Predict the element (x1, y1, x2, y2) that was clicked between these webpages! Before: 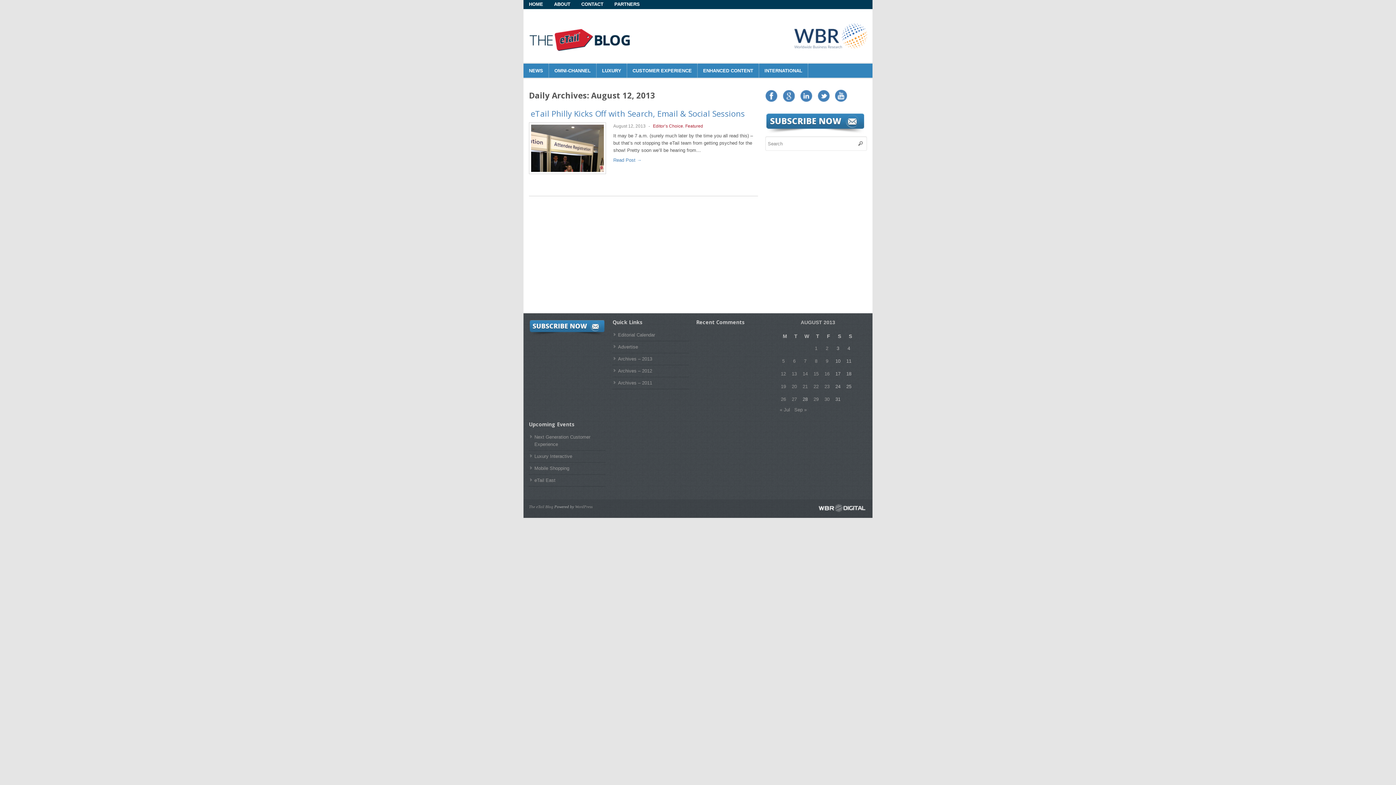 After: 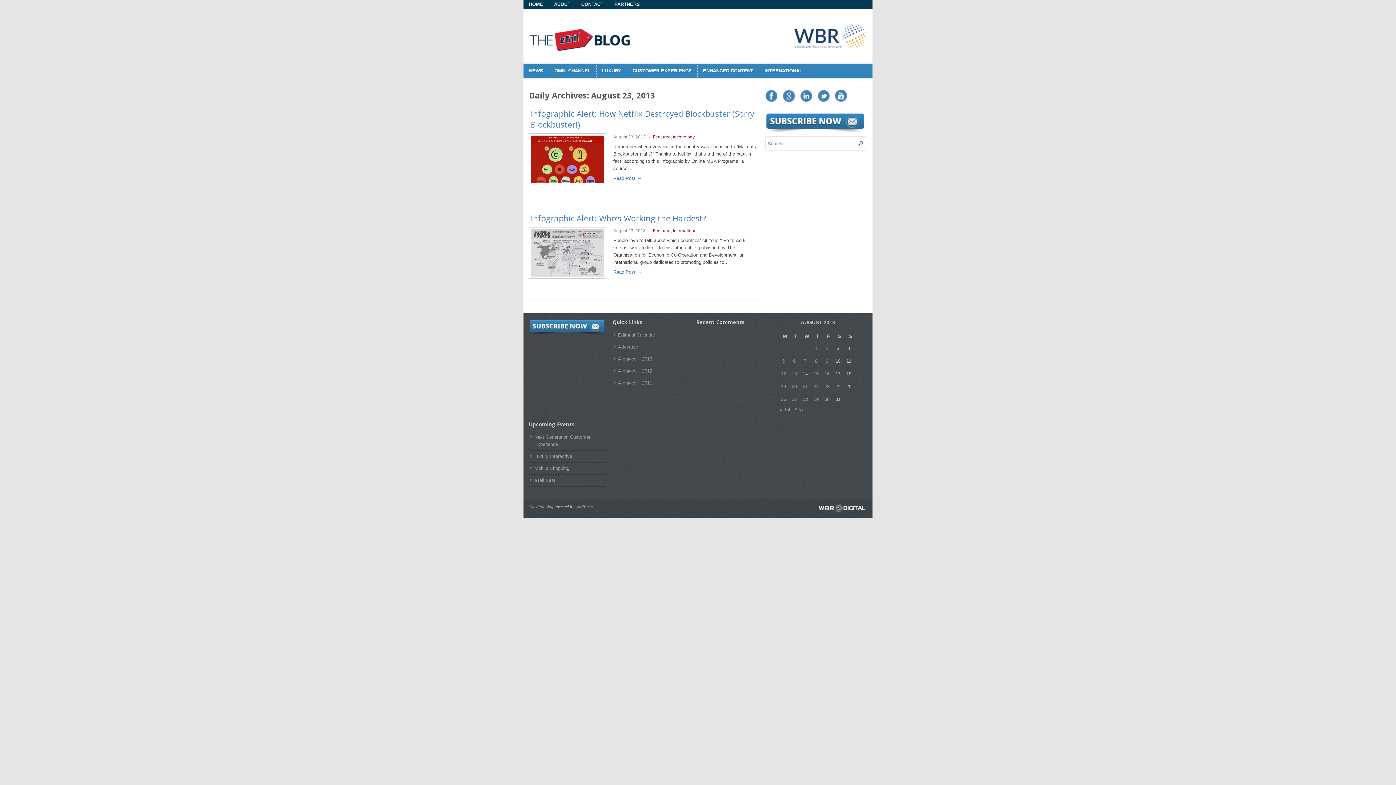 Action: bbox: (824, 384, 829, 389) label: Posts published on August 23, 2013